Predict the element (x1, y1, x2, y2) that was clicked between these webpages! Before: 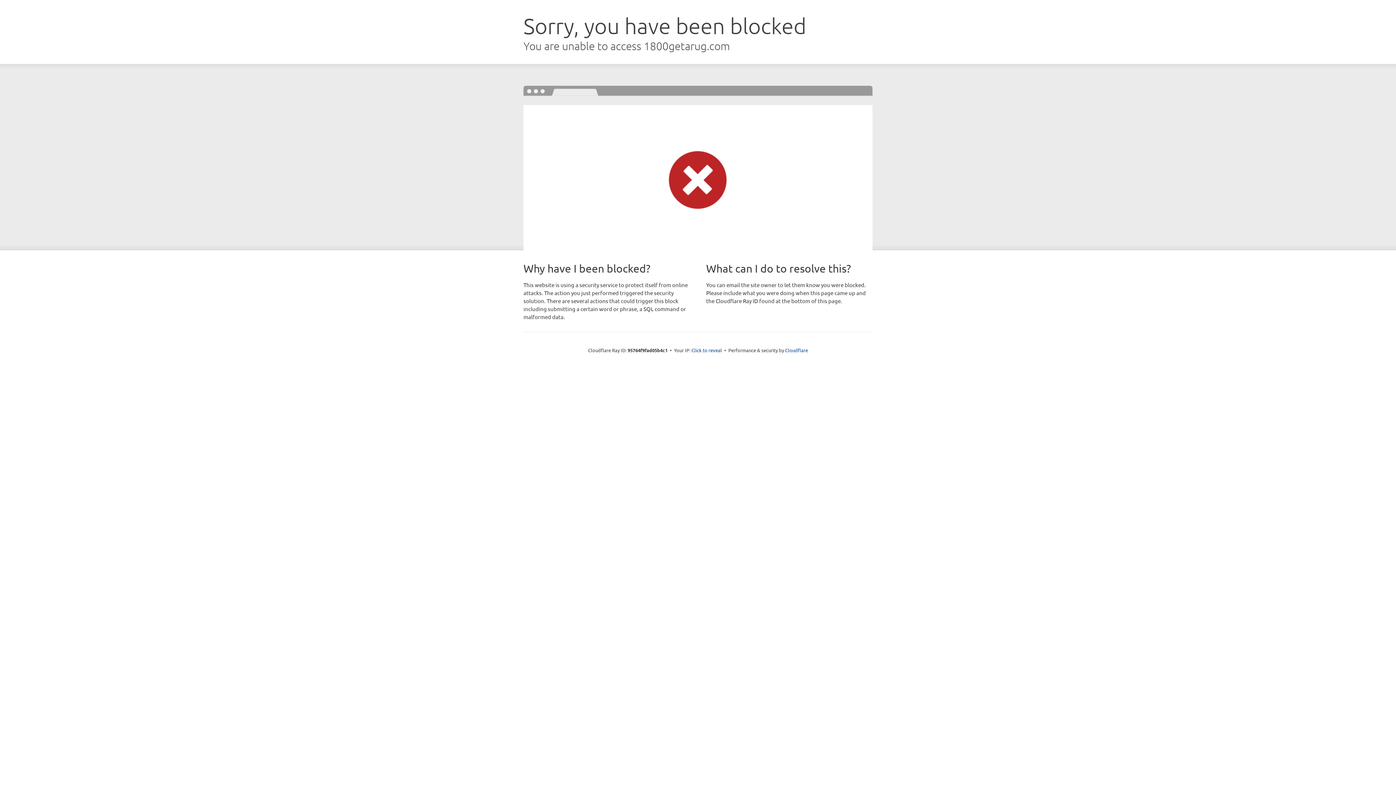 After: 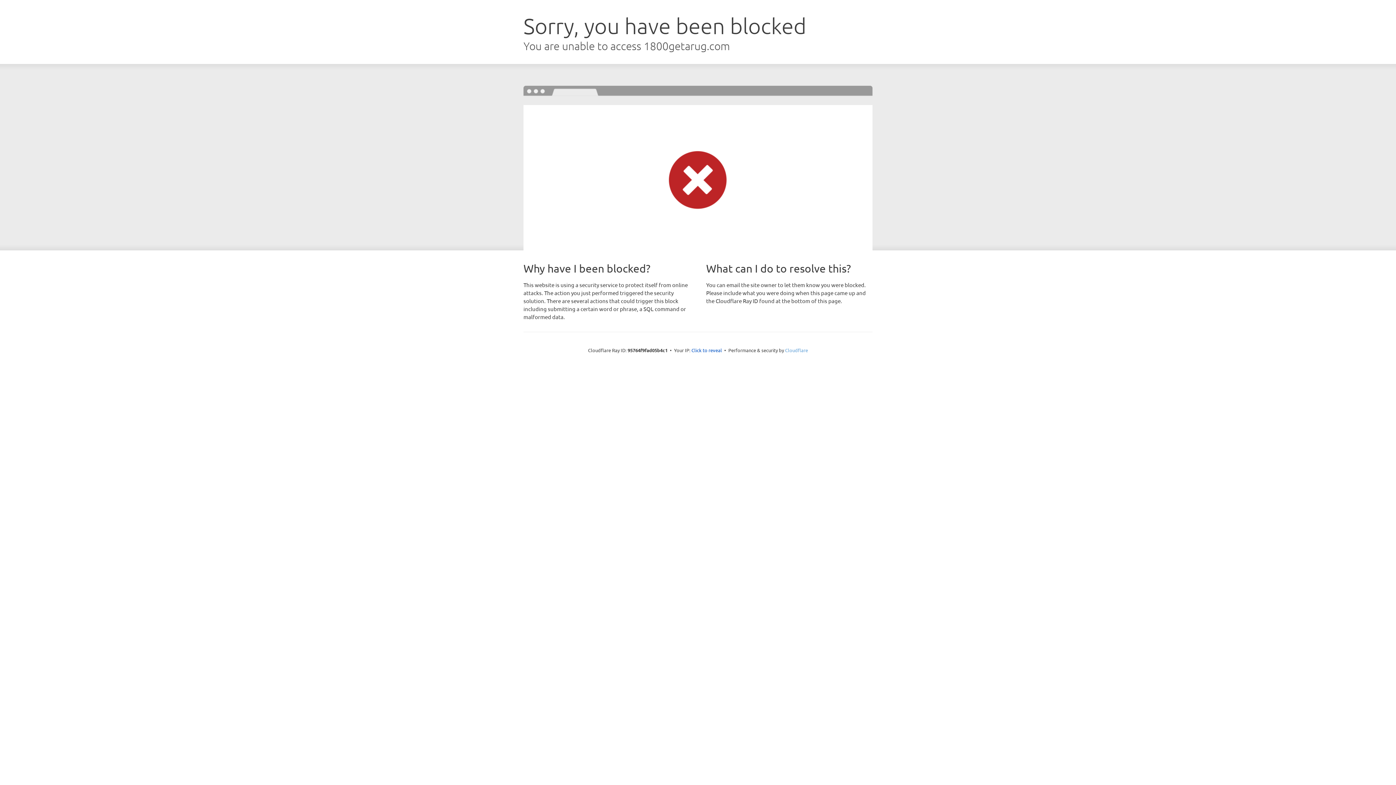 Action: label: Cloudflare bbox: (785, 347, 808, 353)